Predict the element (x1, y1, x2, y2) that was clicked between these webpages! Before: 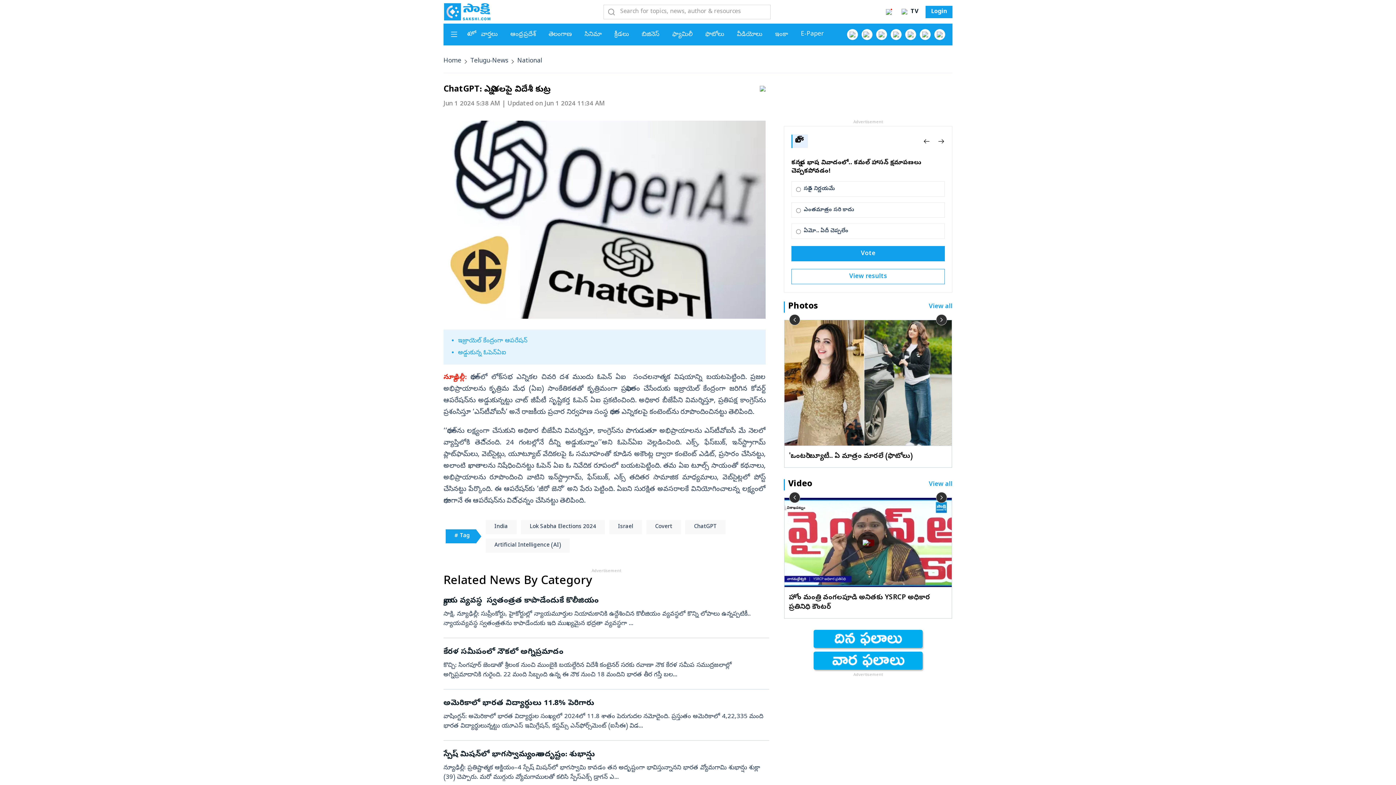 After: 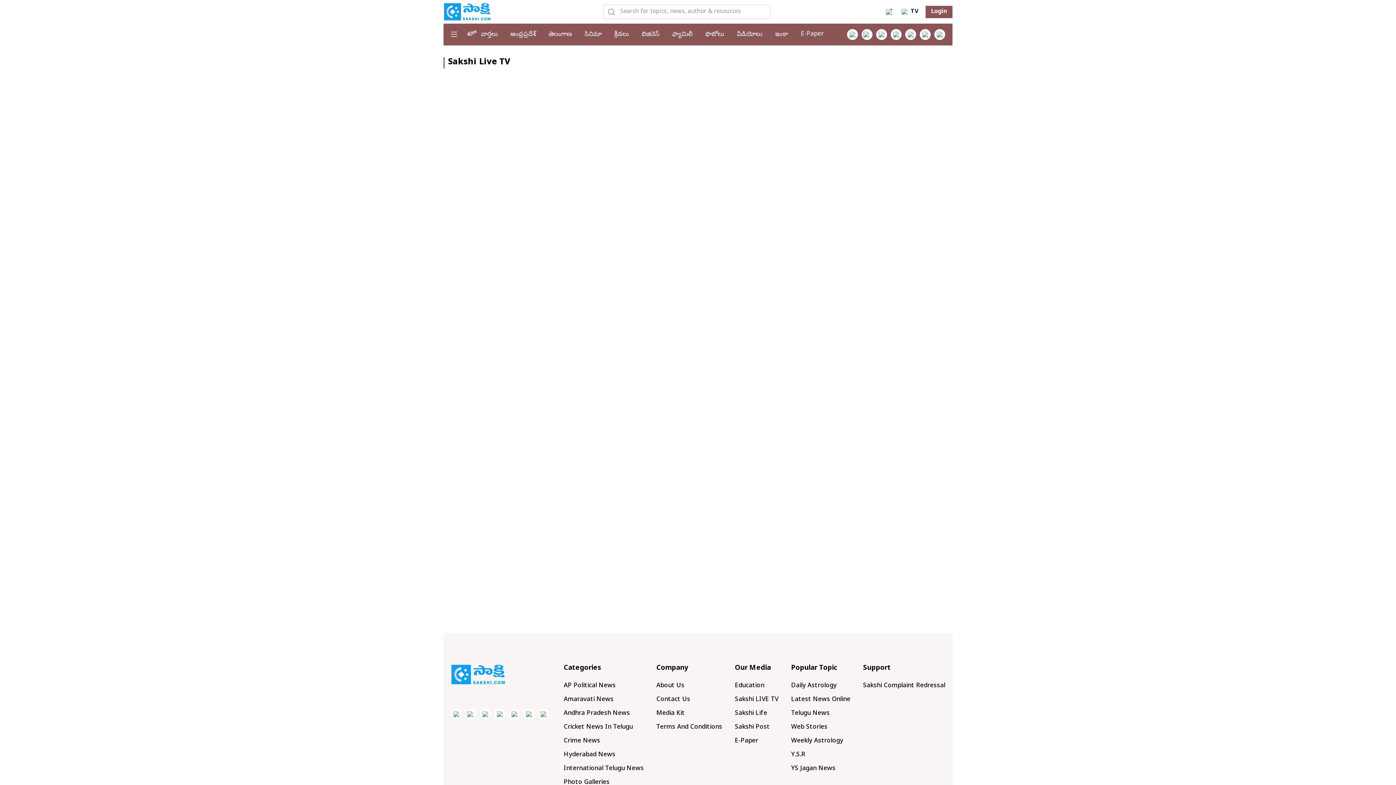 Action: label: Live TV bbox: (901, 8, 918, 16)